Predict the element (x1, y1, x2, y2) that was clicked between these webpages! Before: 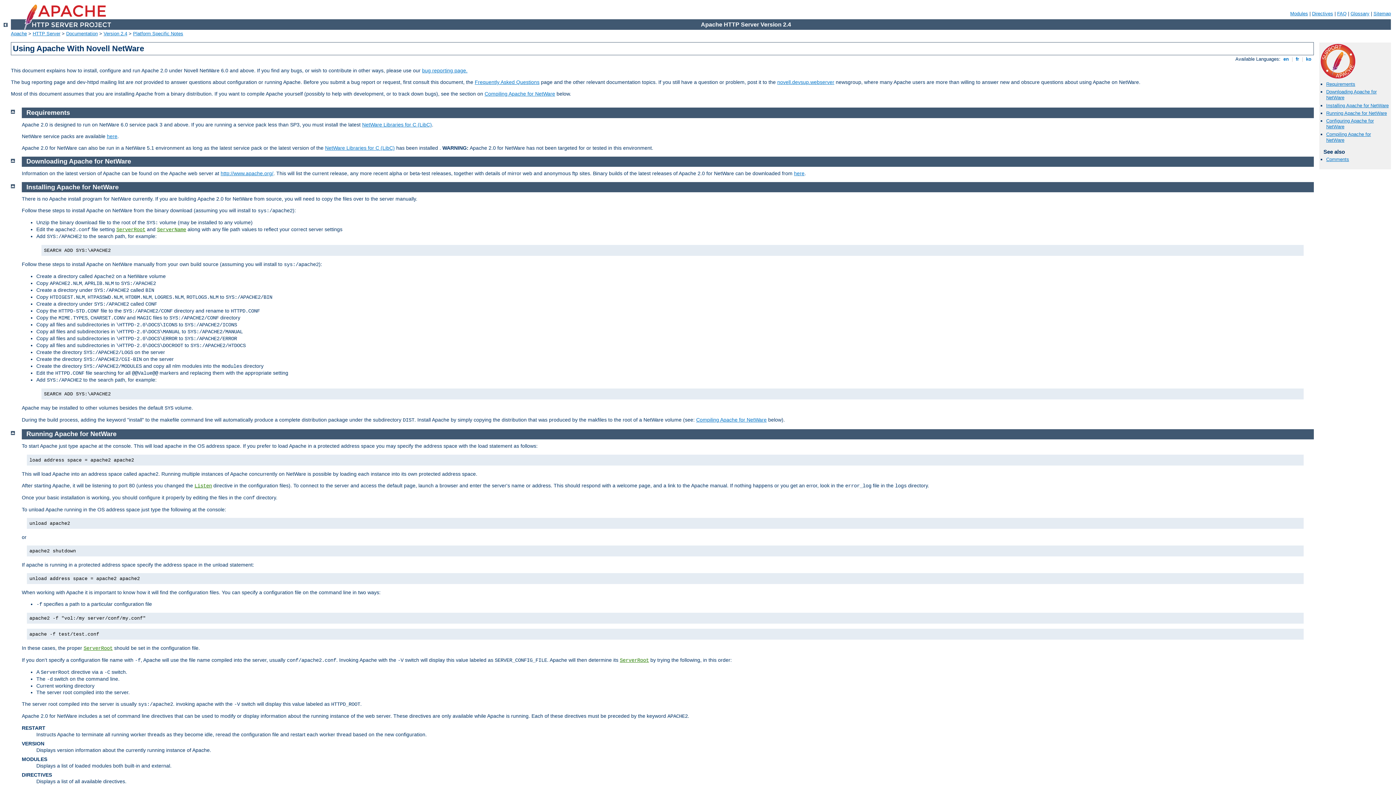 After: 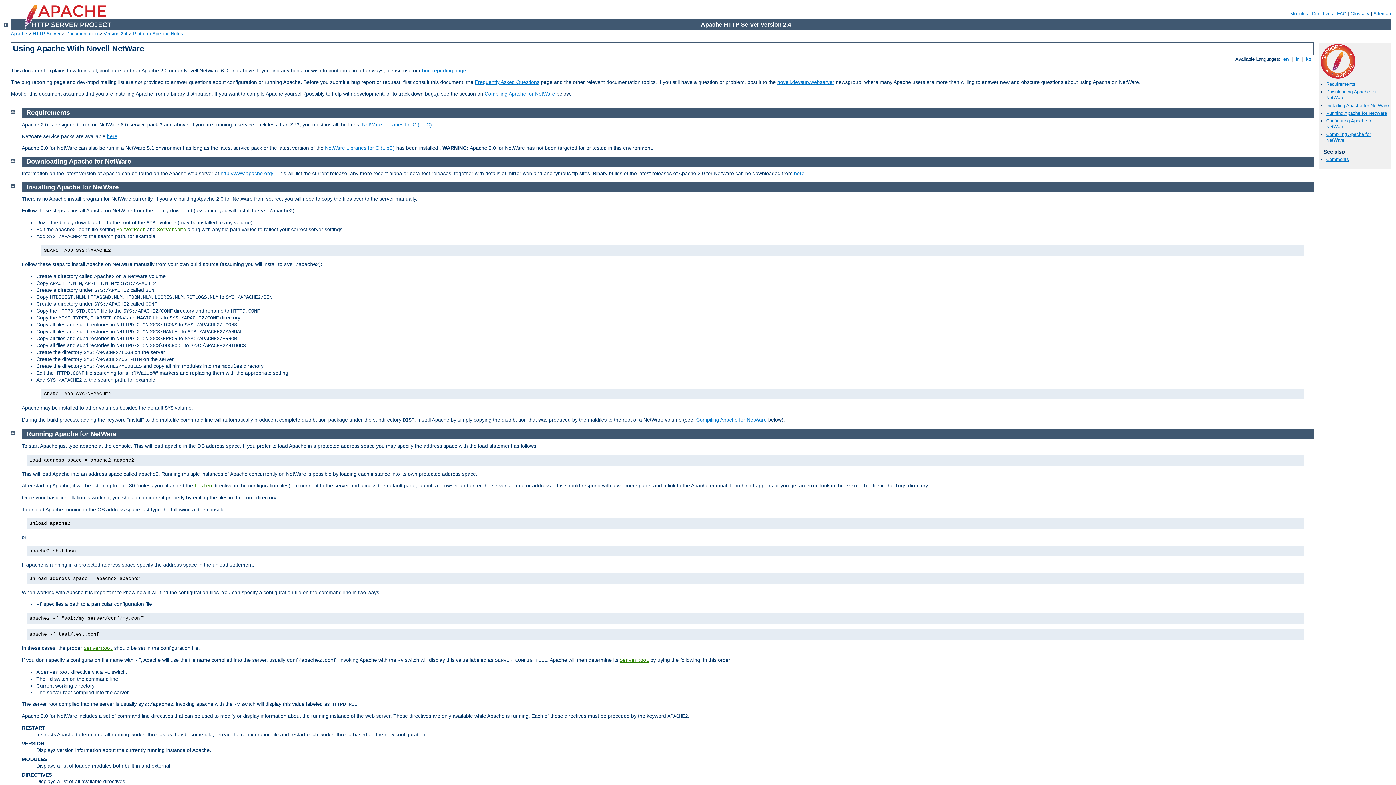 Action: label: Running Apache for NetWare bbox: (26, 430, 116, 437)